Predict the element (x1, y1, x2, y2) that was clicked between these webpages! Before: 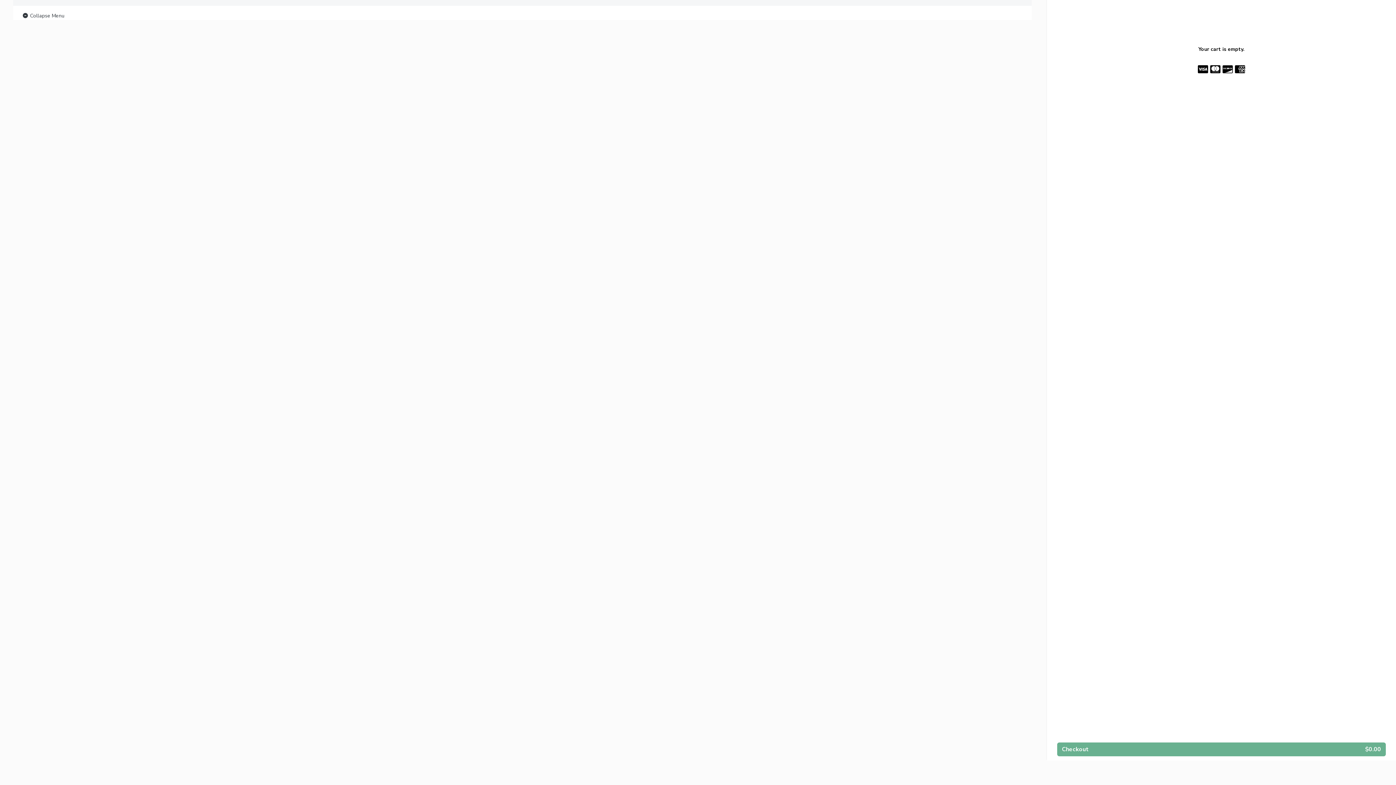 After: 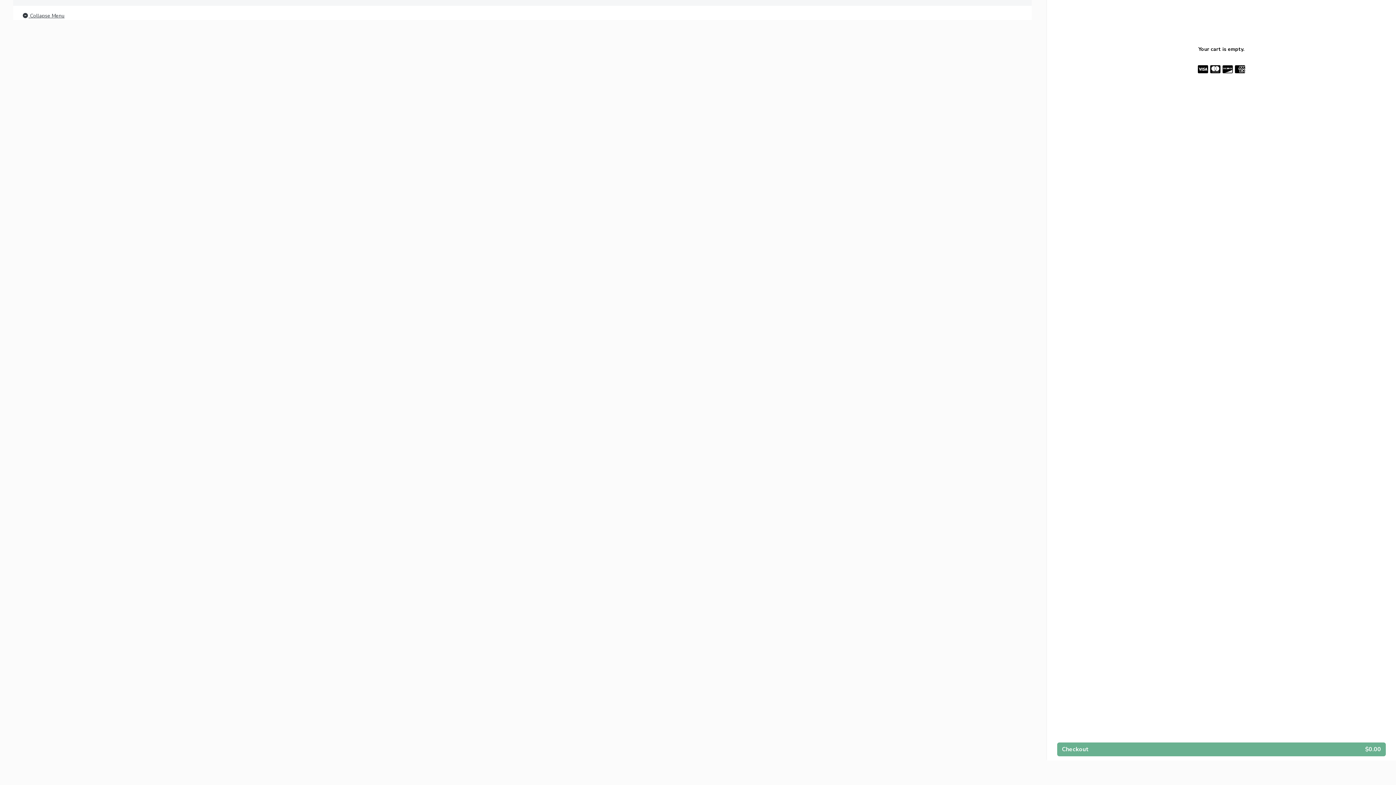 Action: label:  Collapse Menu bbox: (21, 11, 64, 20)